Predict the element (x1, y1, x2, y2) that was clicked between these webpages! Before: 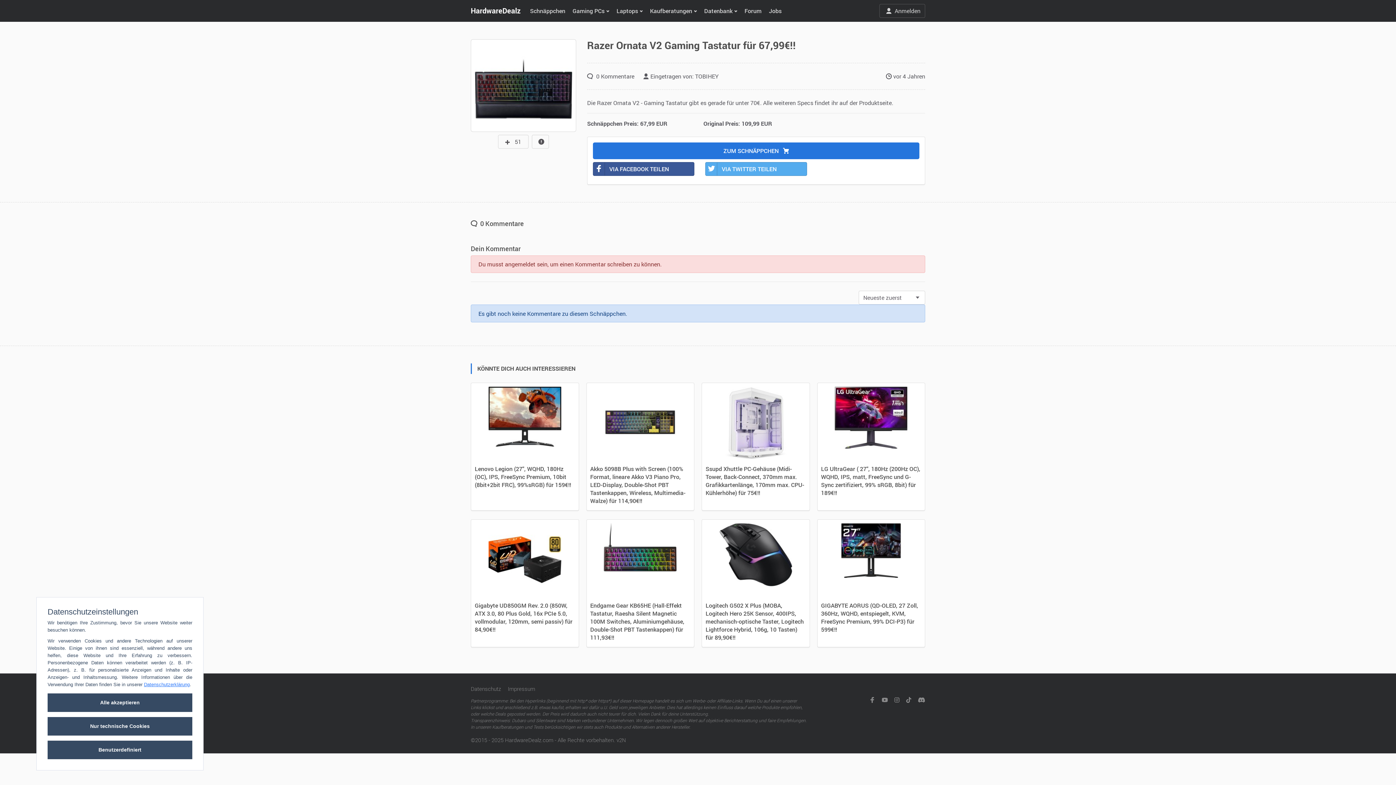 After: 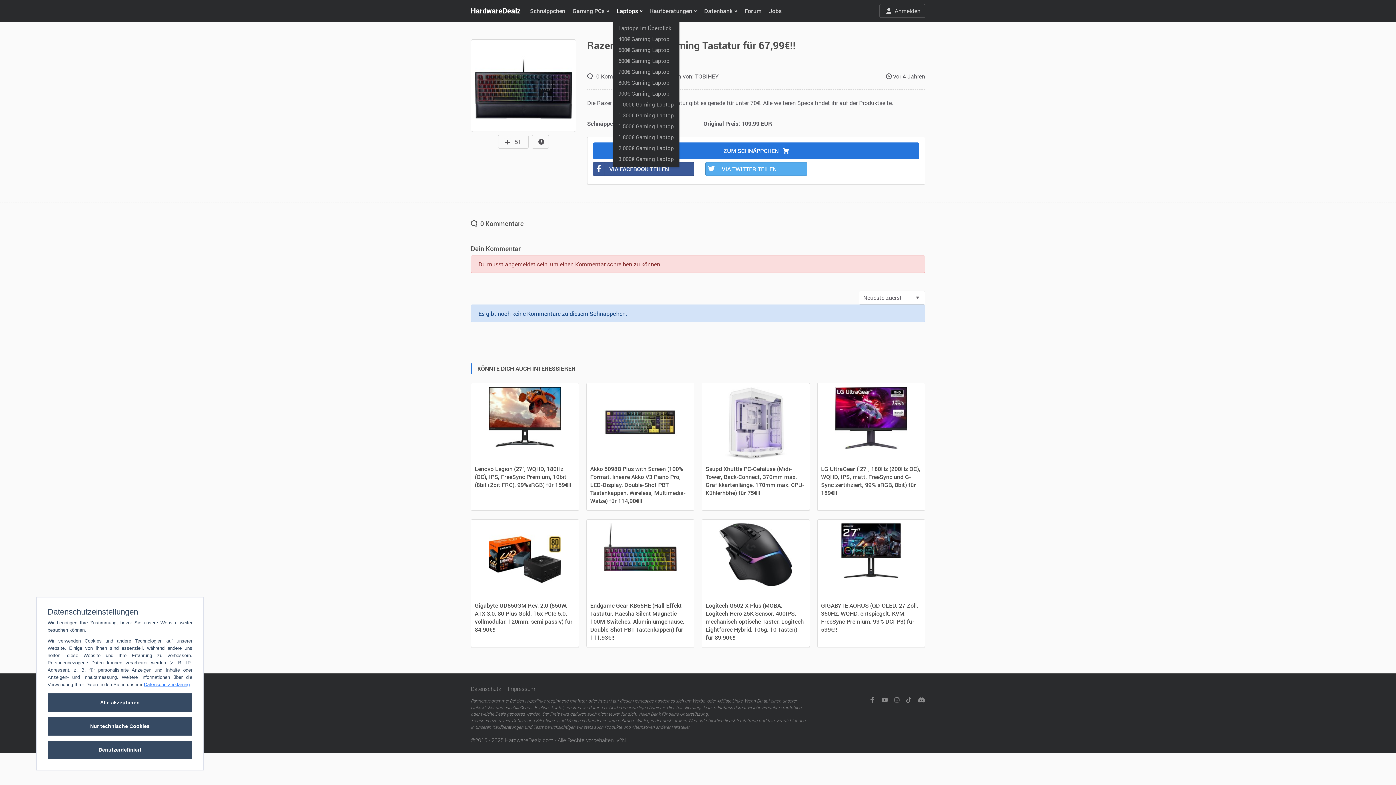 Action: bbox: (613, 2, 646, 18) label: Laptops